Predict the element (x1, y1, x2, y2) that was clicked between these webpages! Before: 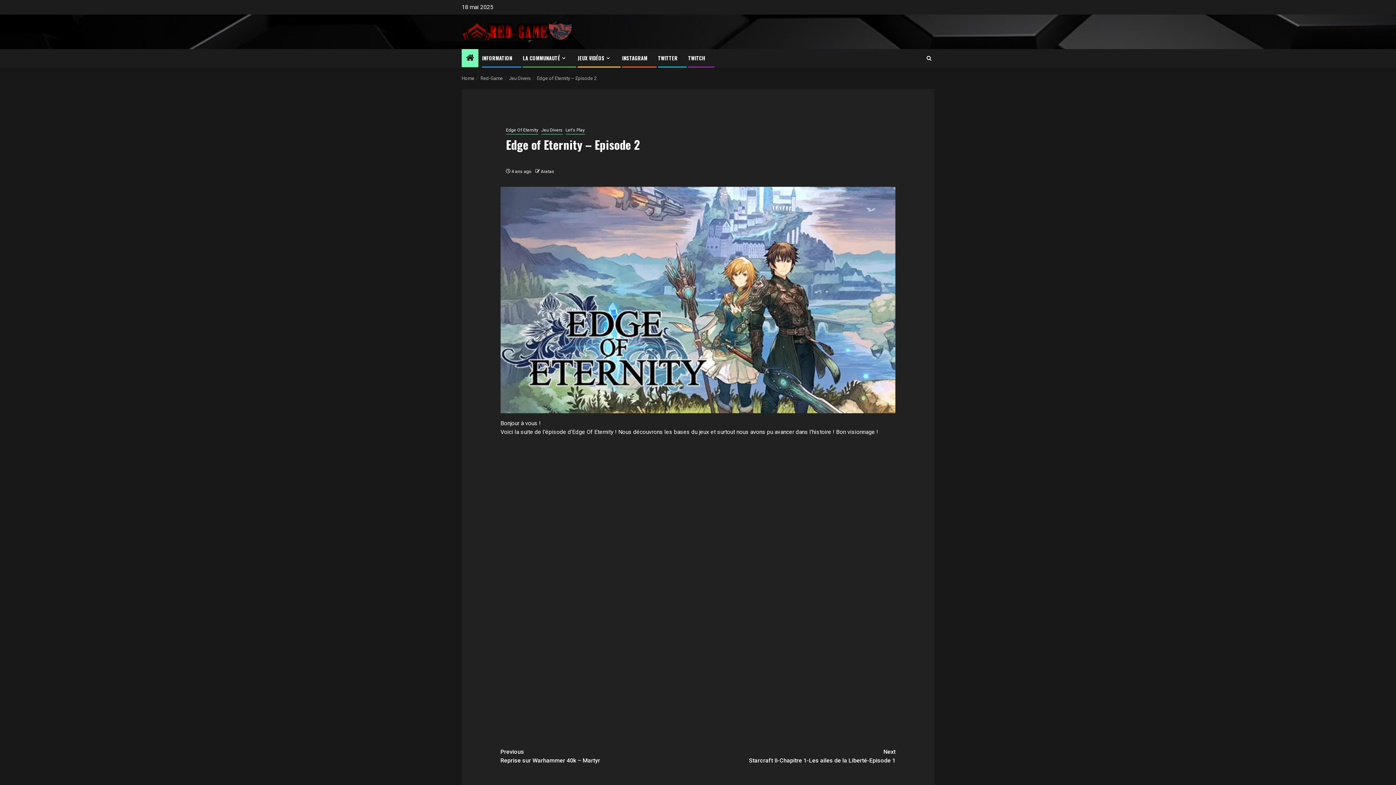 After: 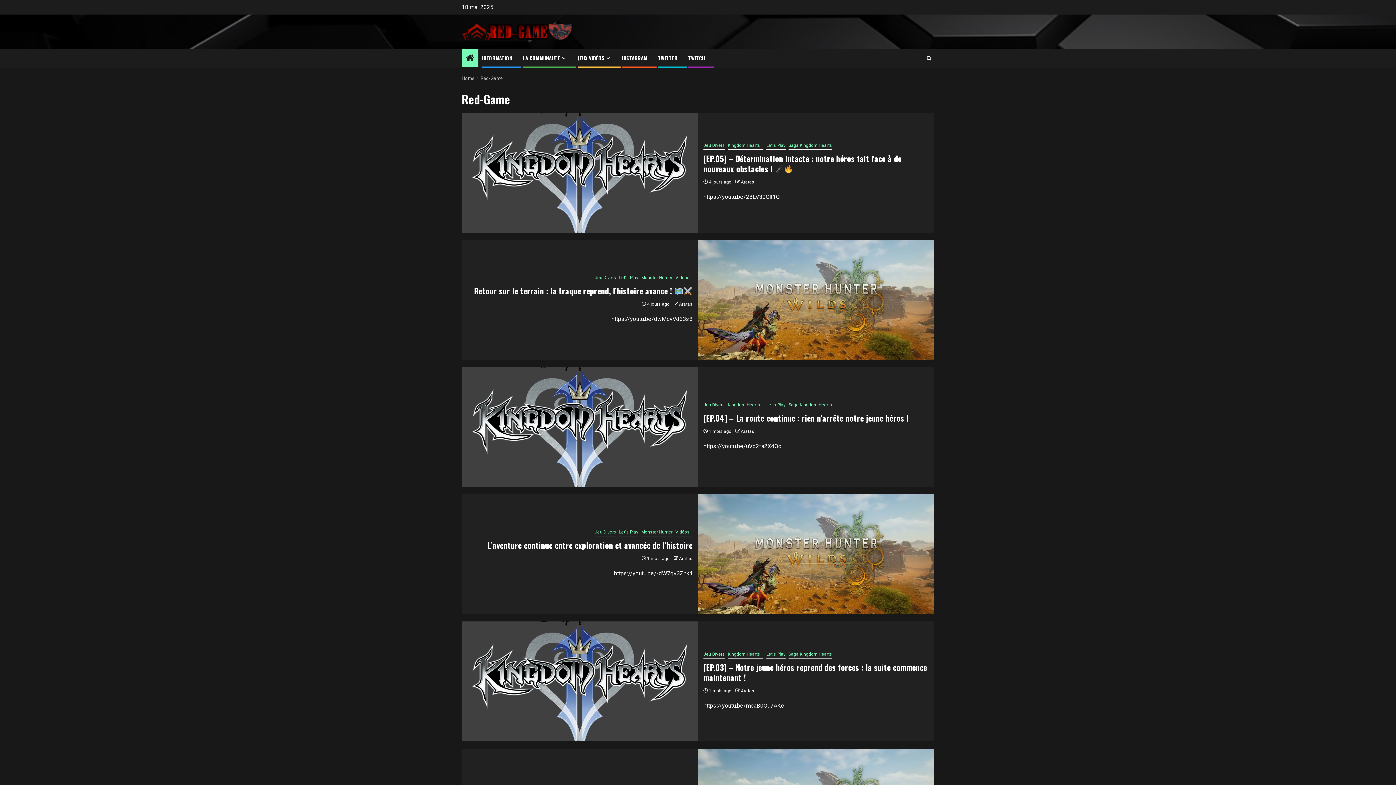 Action: bbox: (480, 75, 502, 81) label: Red-Game